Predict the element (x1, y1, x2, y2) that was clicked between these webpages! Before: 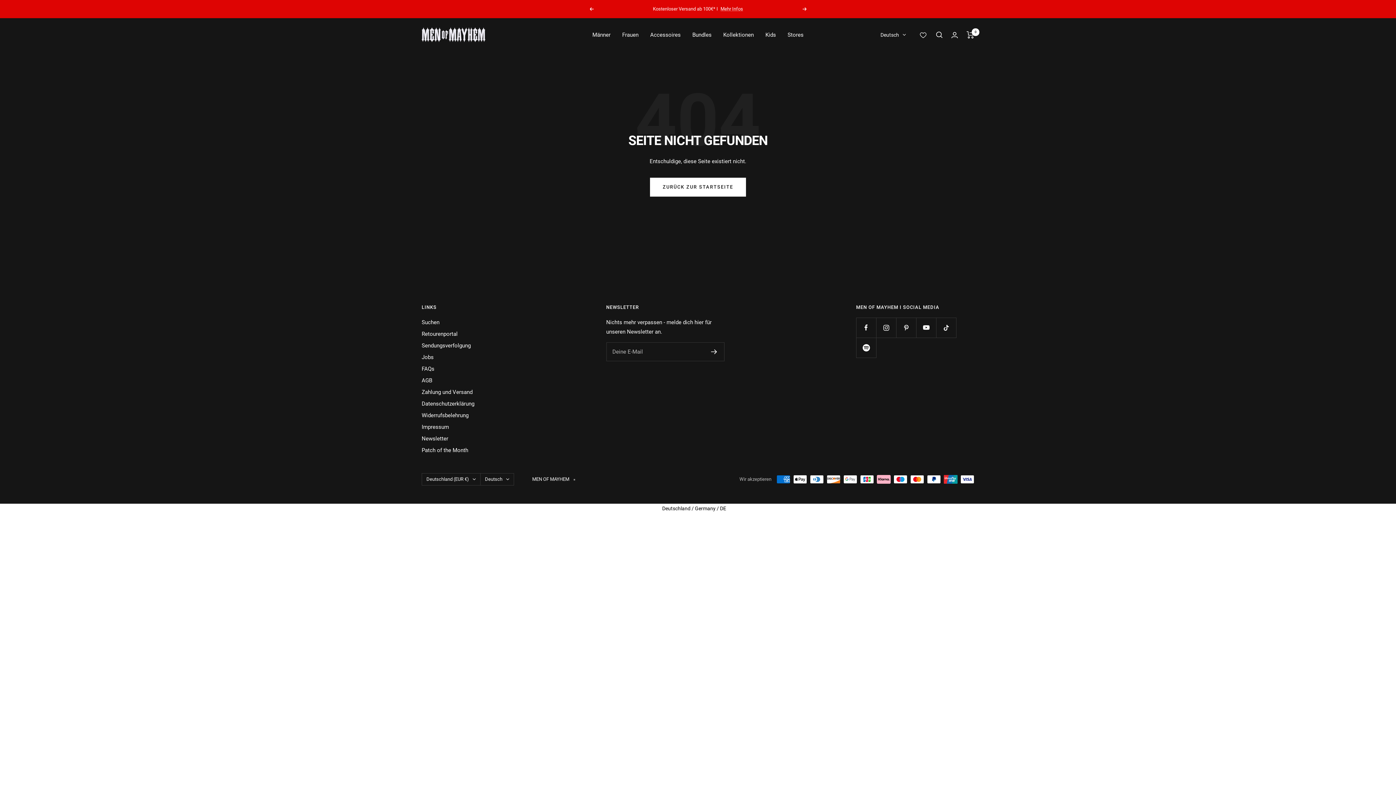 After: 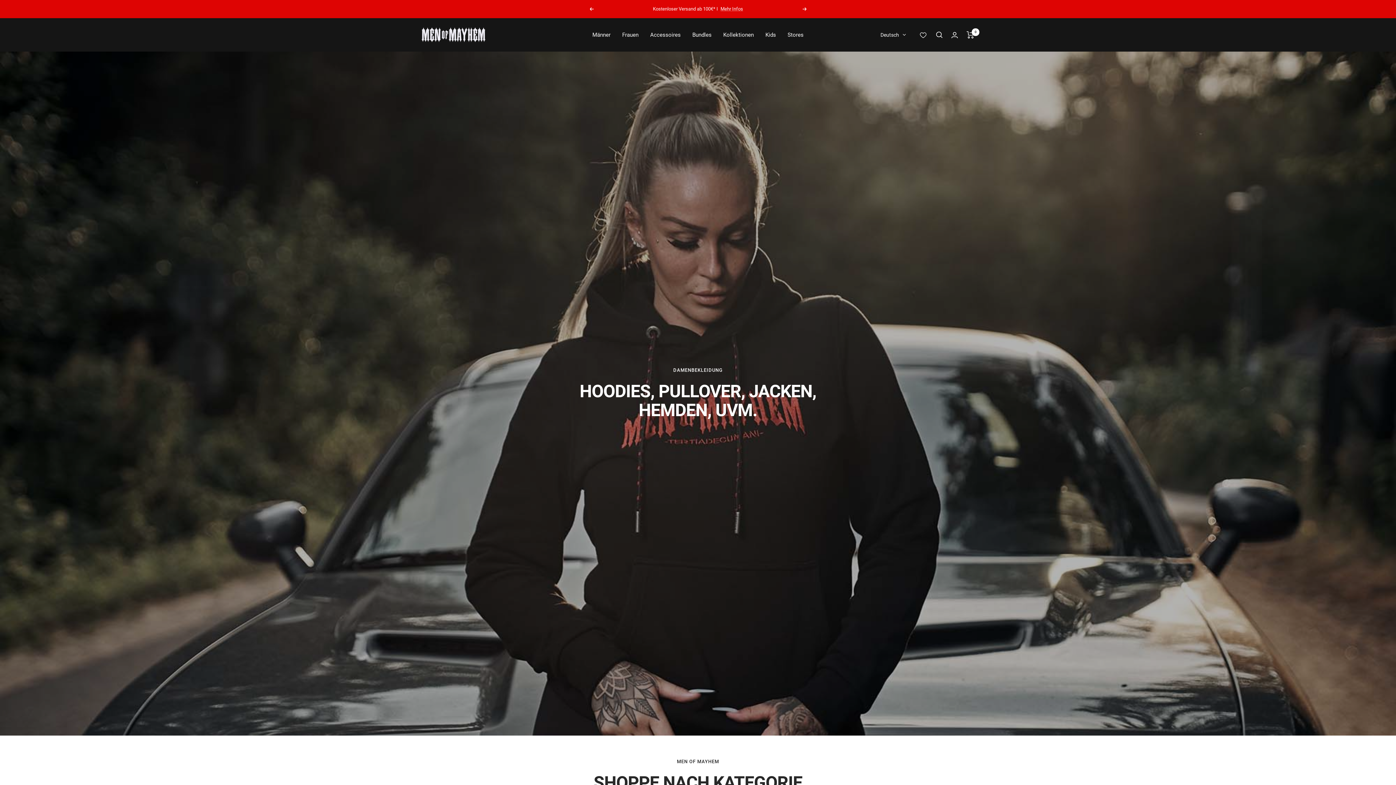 Action: bbox: (622, 30, 638, 39) label: Frauen